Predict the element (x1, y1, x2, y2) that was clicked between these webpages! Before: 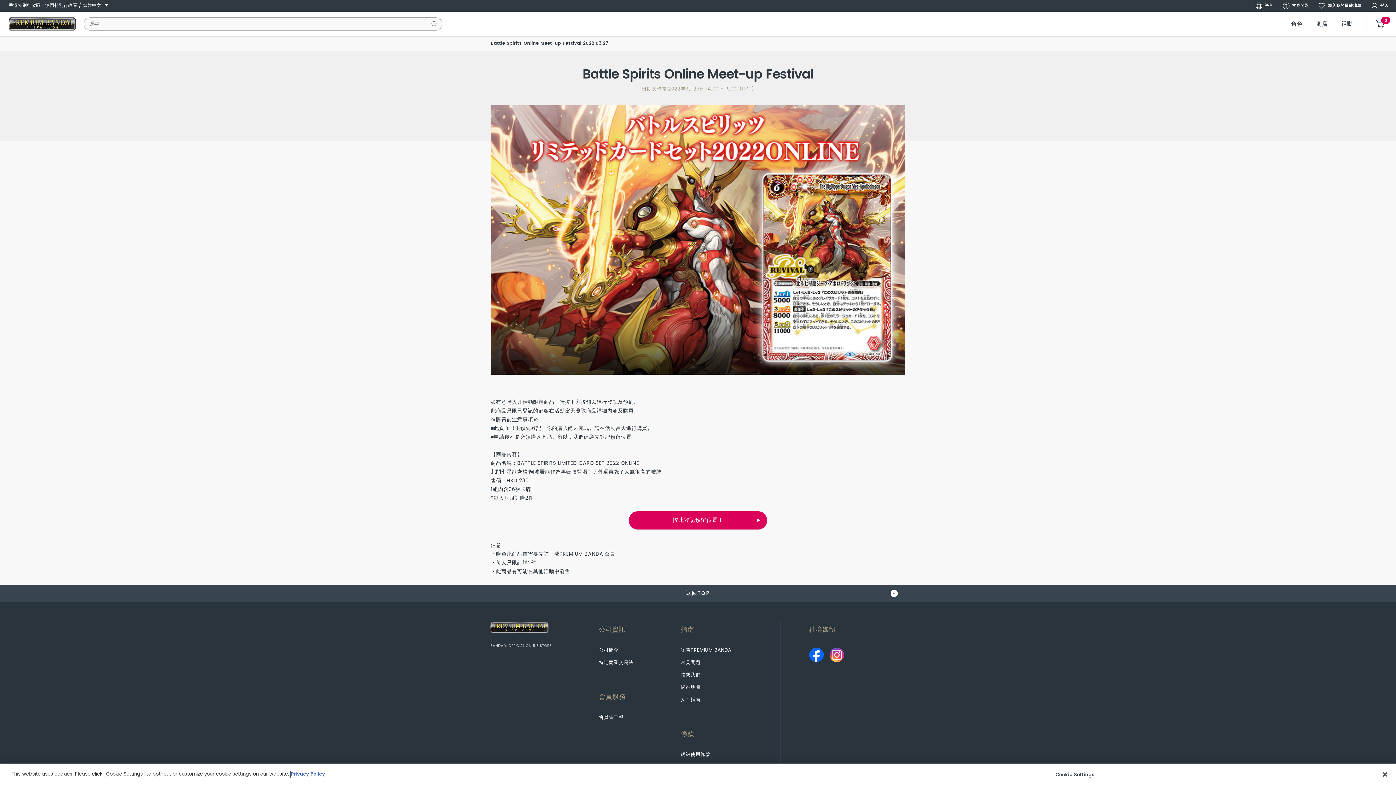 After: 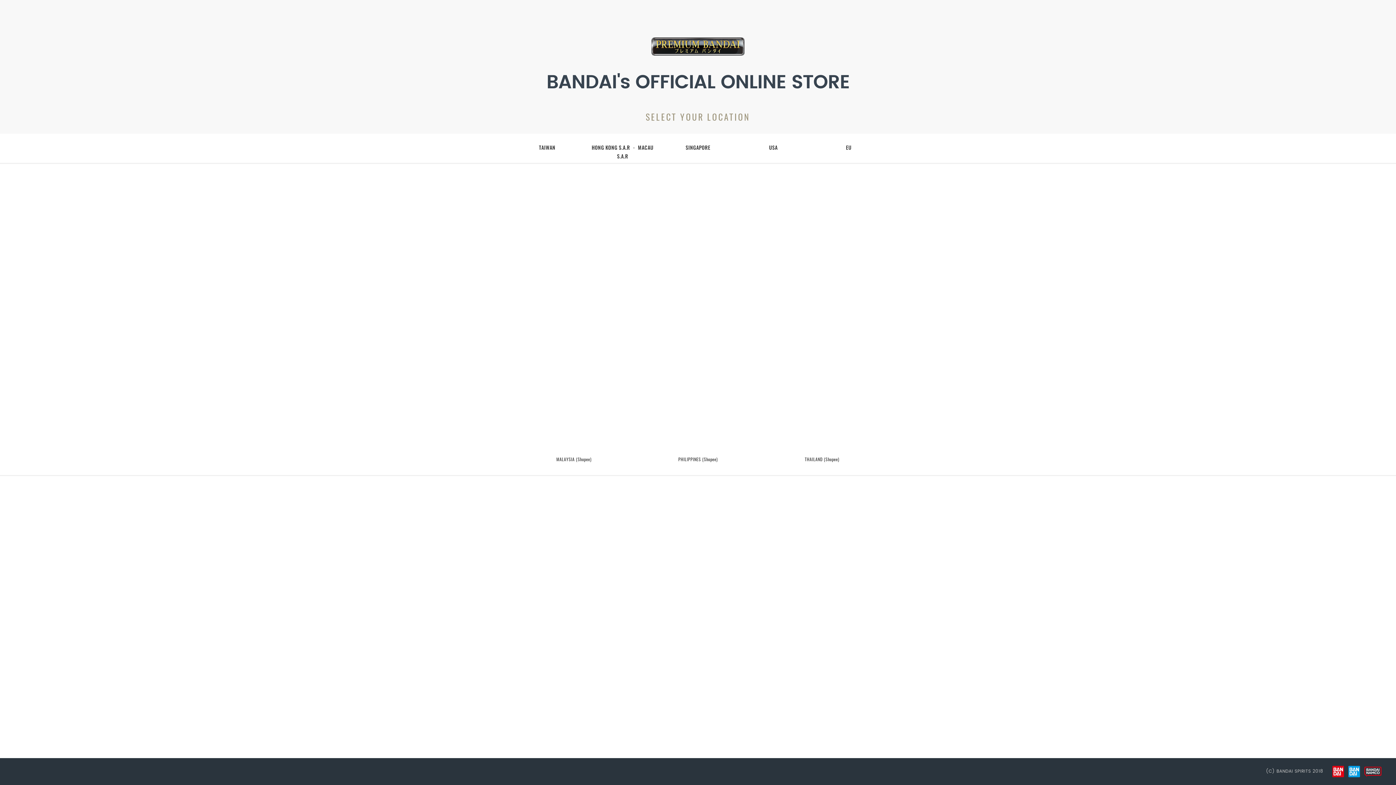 Action: label: PREMIUM BANDAI bbox: (490, 622, 548, 633)